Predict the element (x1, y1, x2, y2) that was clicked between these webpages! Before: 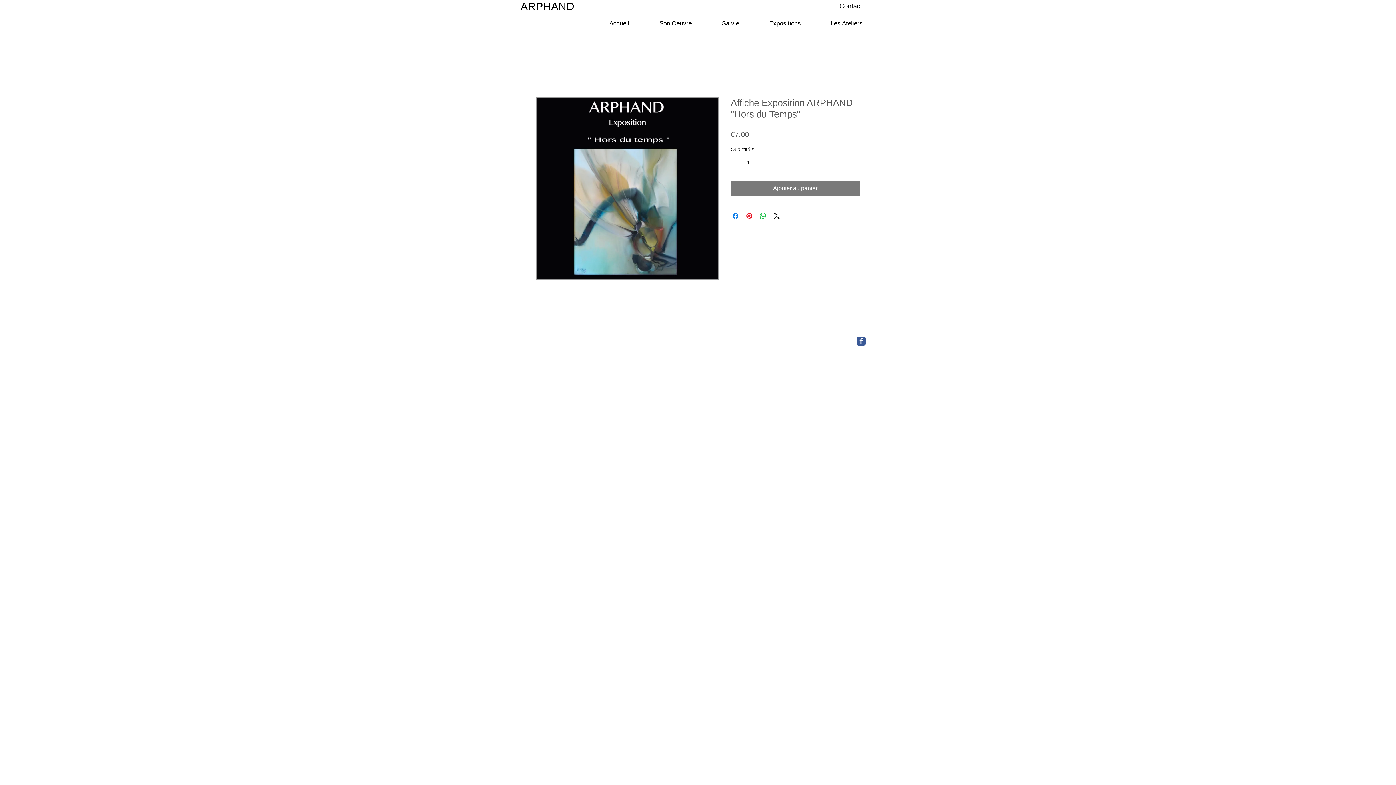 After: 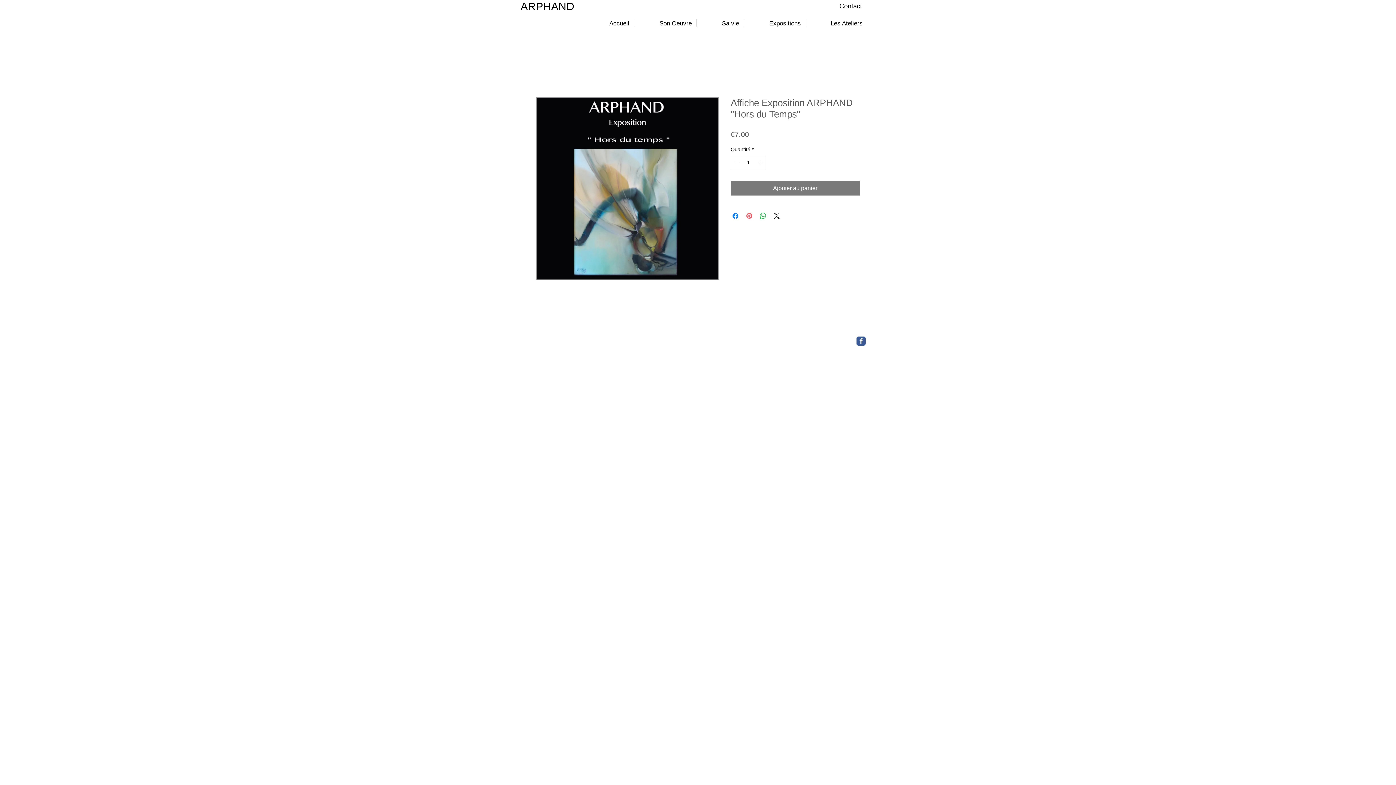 Action: bbox: (745, 211, 753, 220) label: Épinglez sur Pinterest